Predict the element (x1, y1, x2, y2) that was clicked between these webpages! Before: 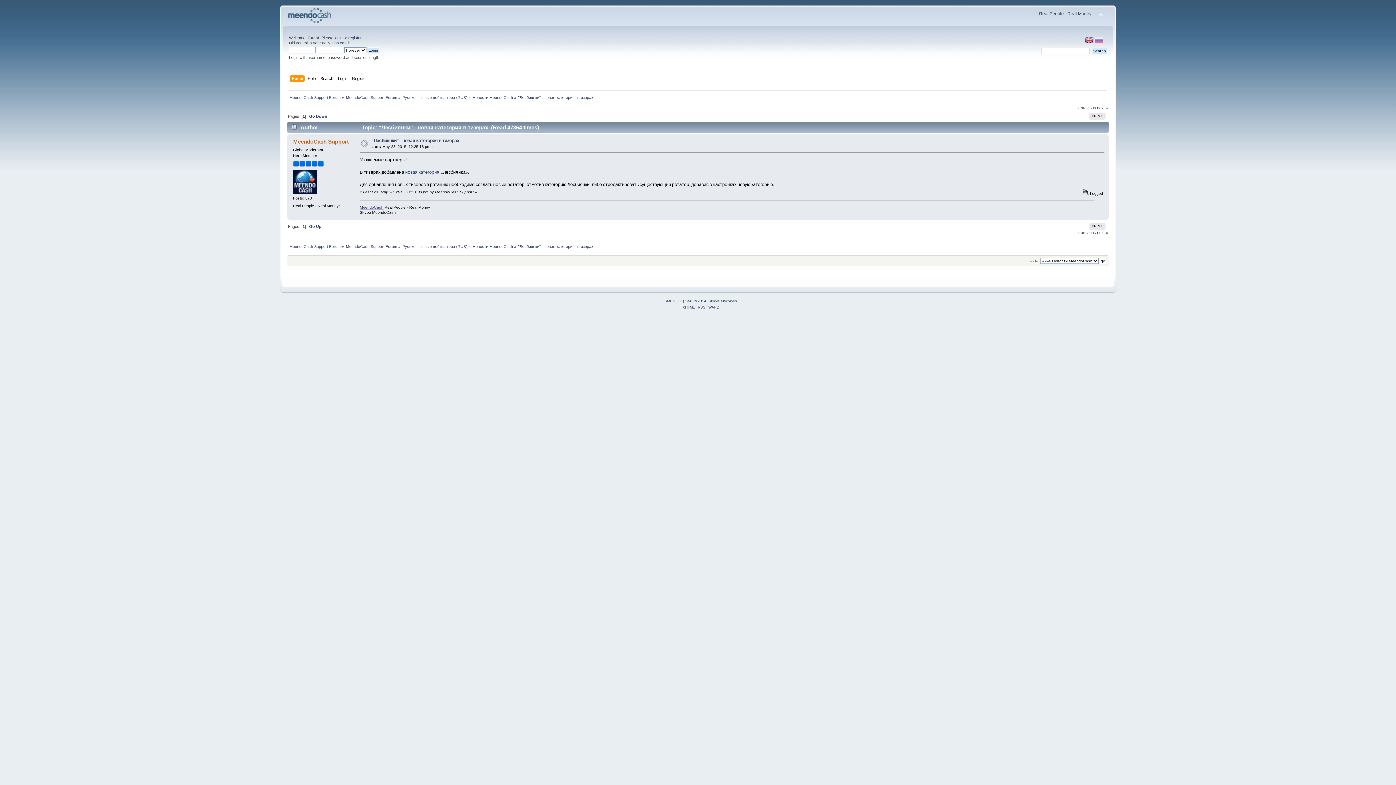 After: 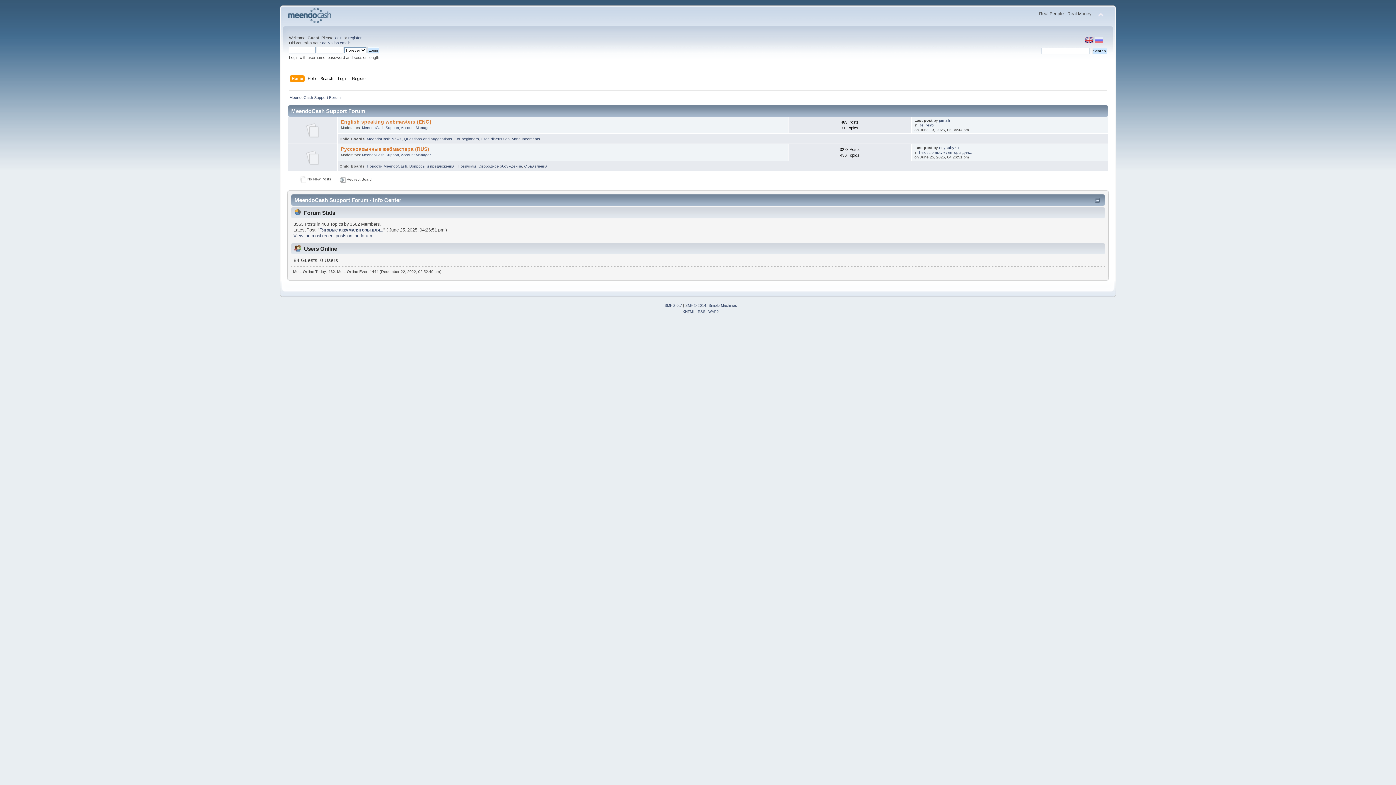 Action: bbox: (289, 244, 340, 248) label: MeendoCash Support Forum